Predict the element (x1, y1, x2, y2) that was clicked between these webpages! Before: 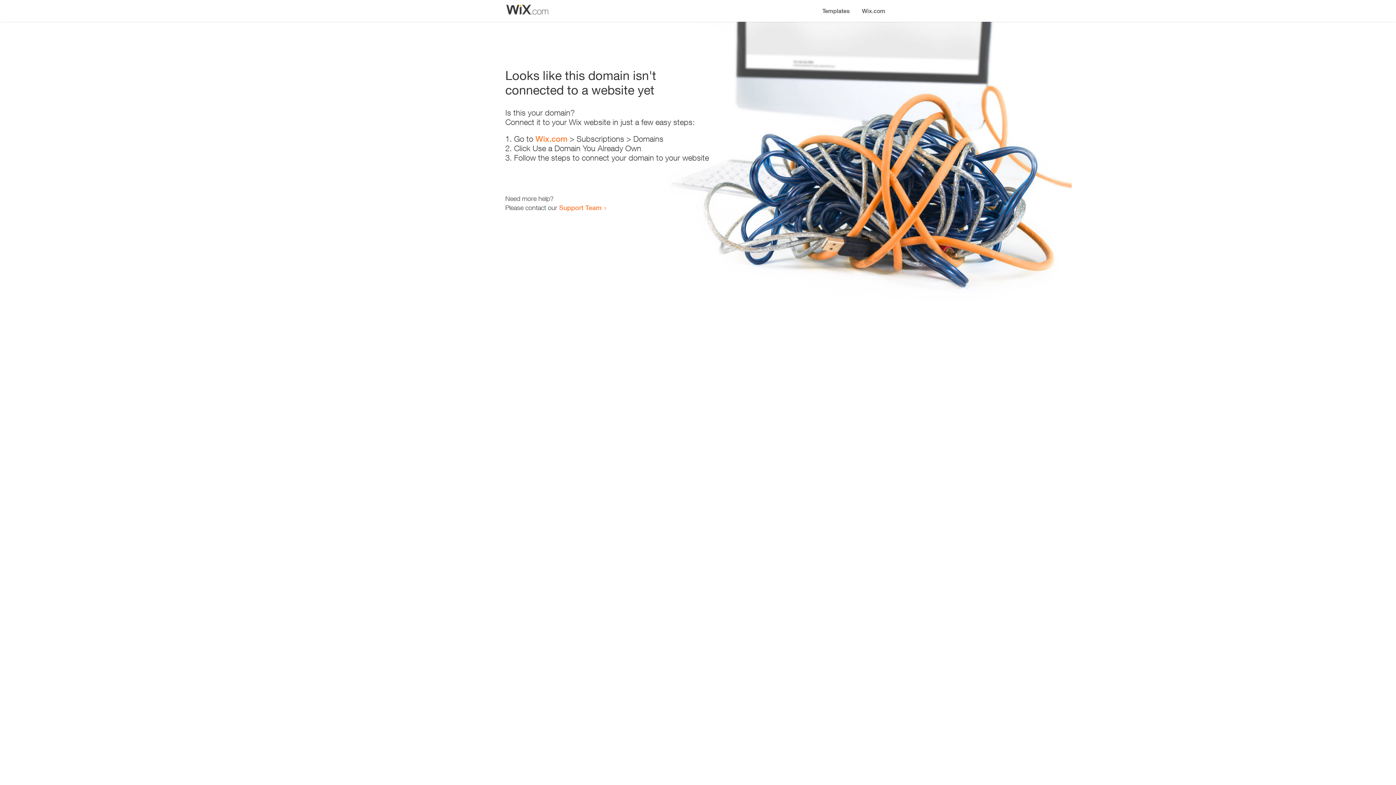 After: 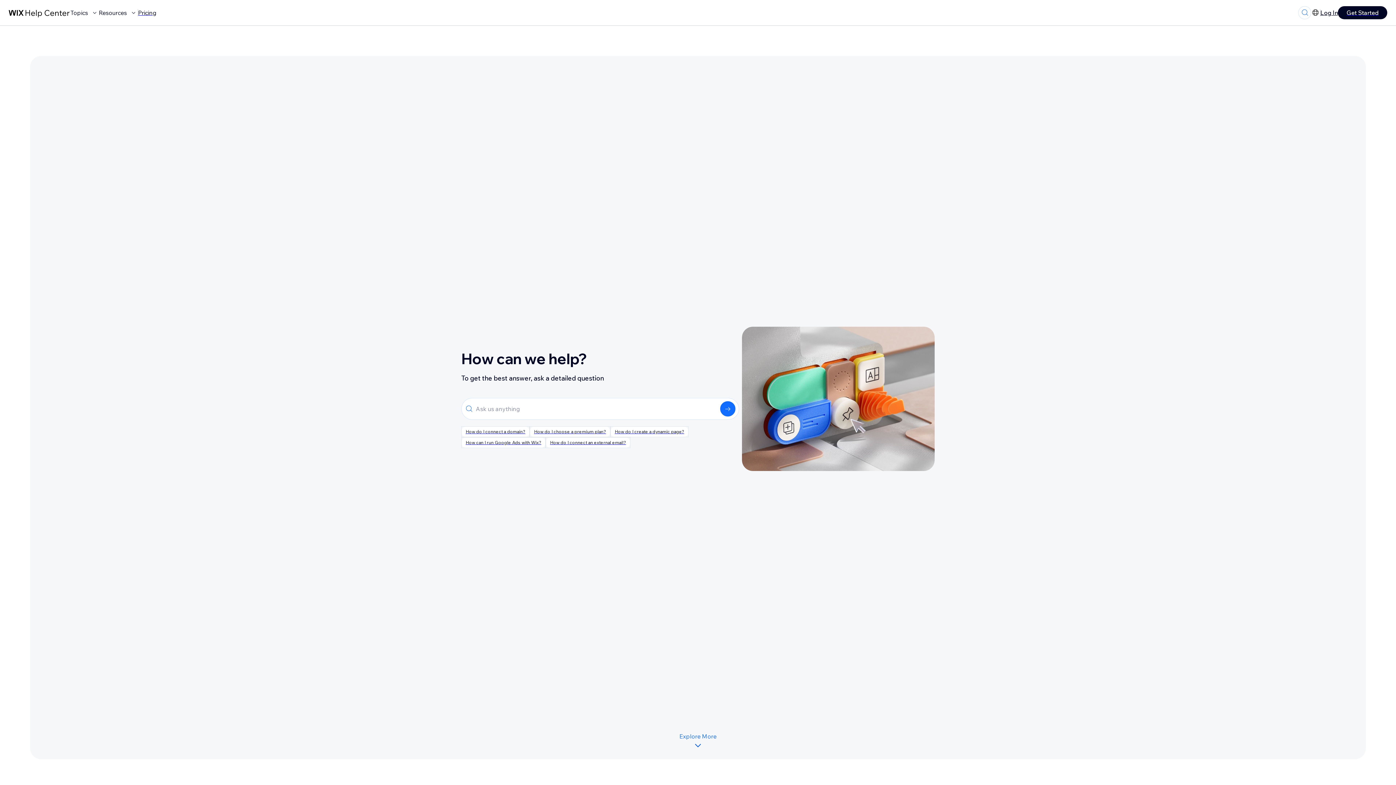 Action: bbox: (559, 203, 601, 211) label: Support Team